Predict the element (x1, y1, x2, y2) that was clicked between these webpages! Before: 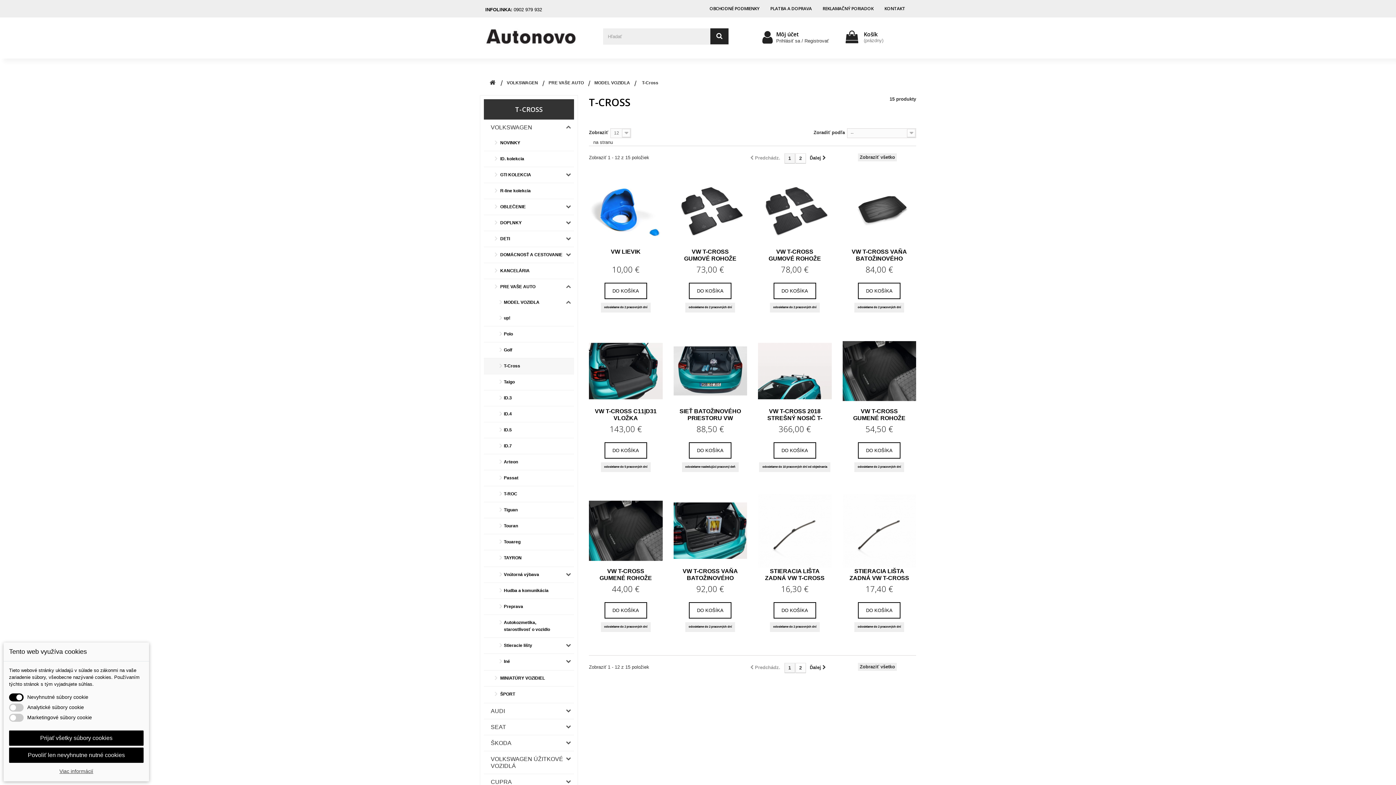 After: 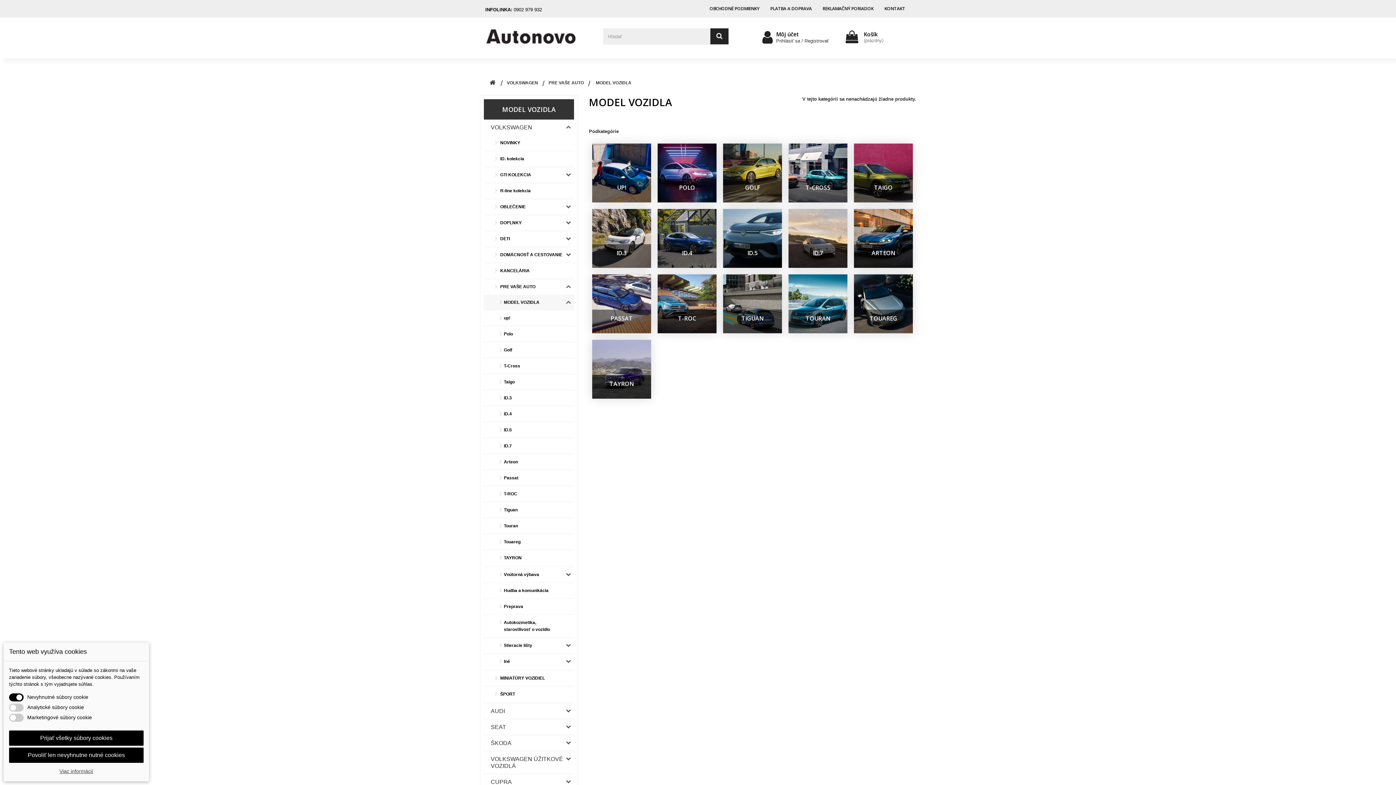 Action: label: MODEL VOZIDLA bbox: (484, 294, 574, 310)